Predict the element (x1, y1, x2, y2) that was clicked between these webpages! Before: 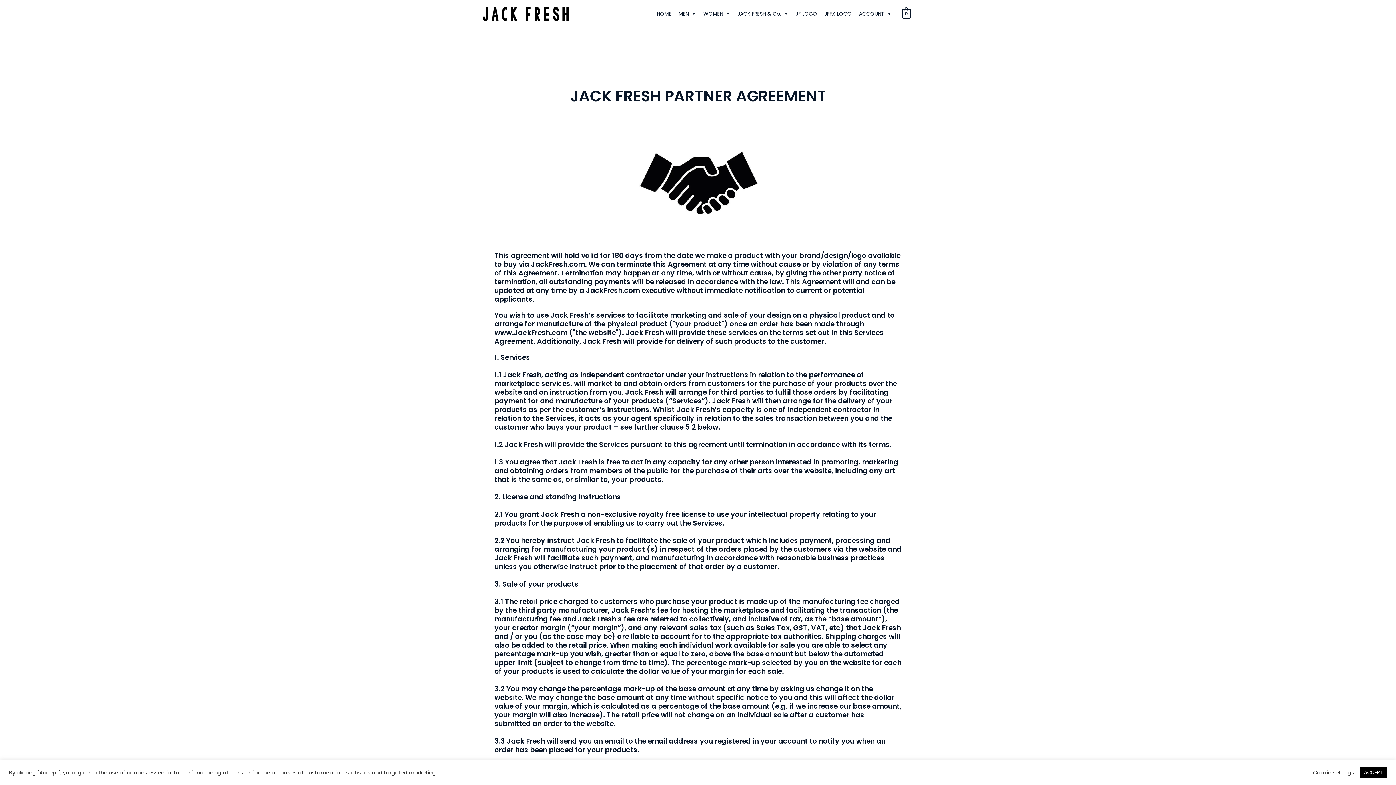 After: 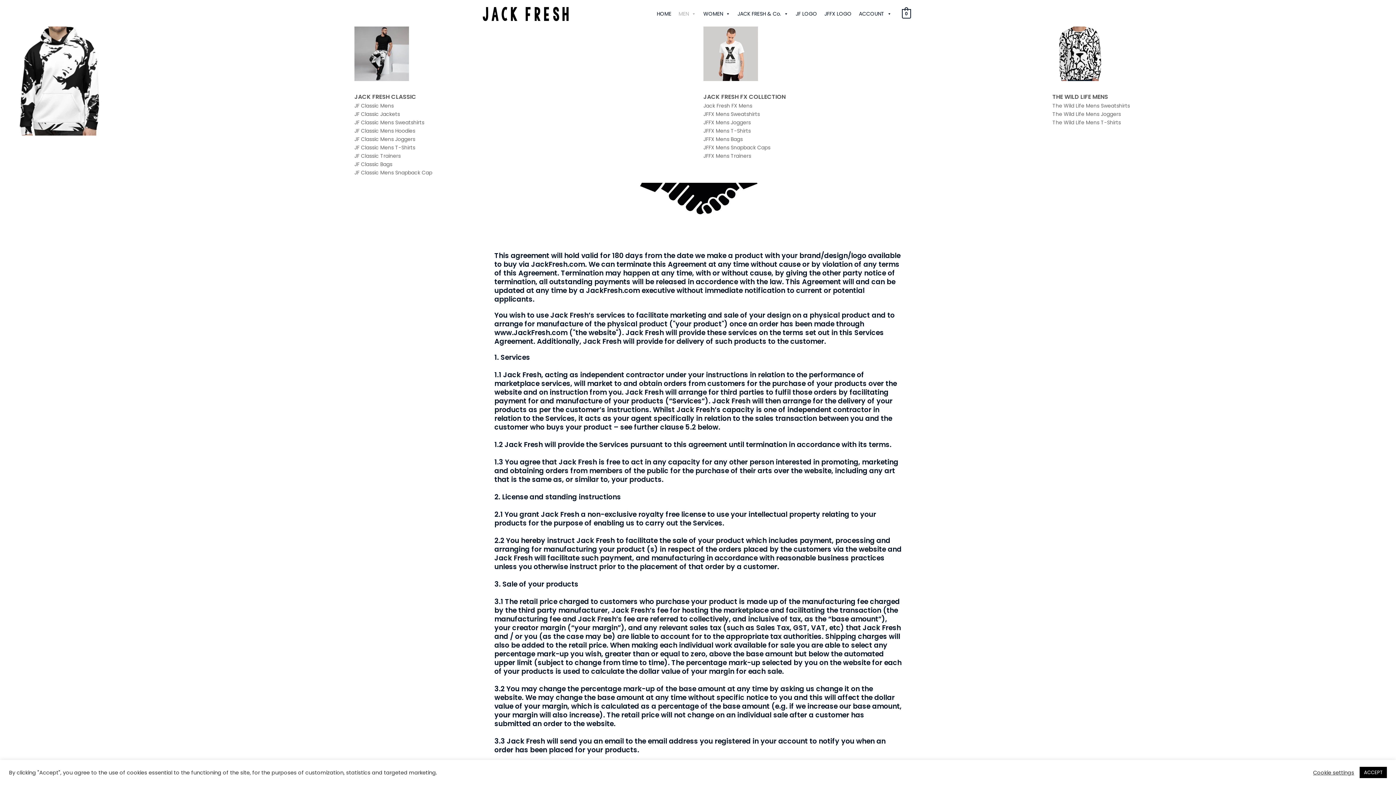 Action: label: MEN bbox: (675, 6, 699, 21)